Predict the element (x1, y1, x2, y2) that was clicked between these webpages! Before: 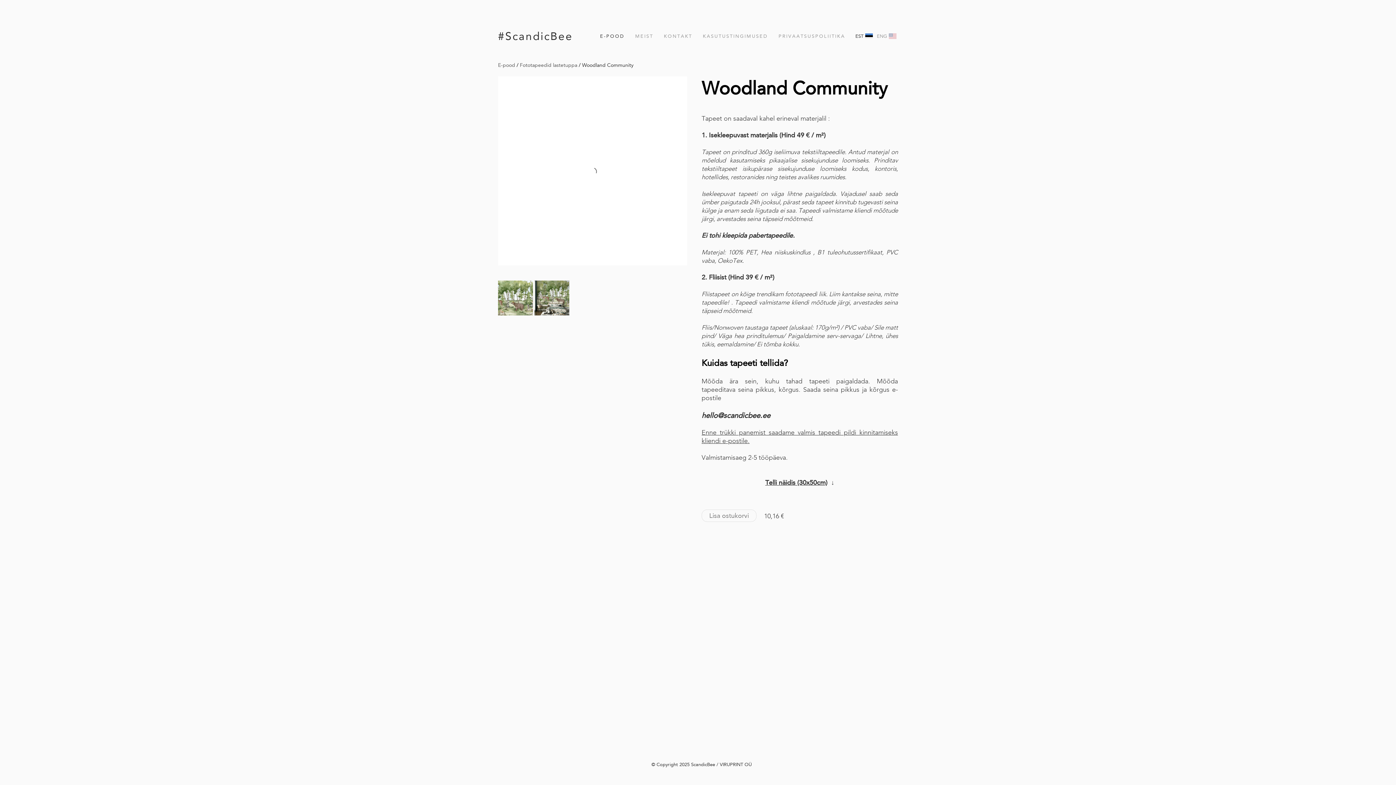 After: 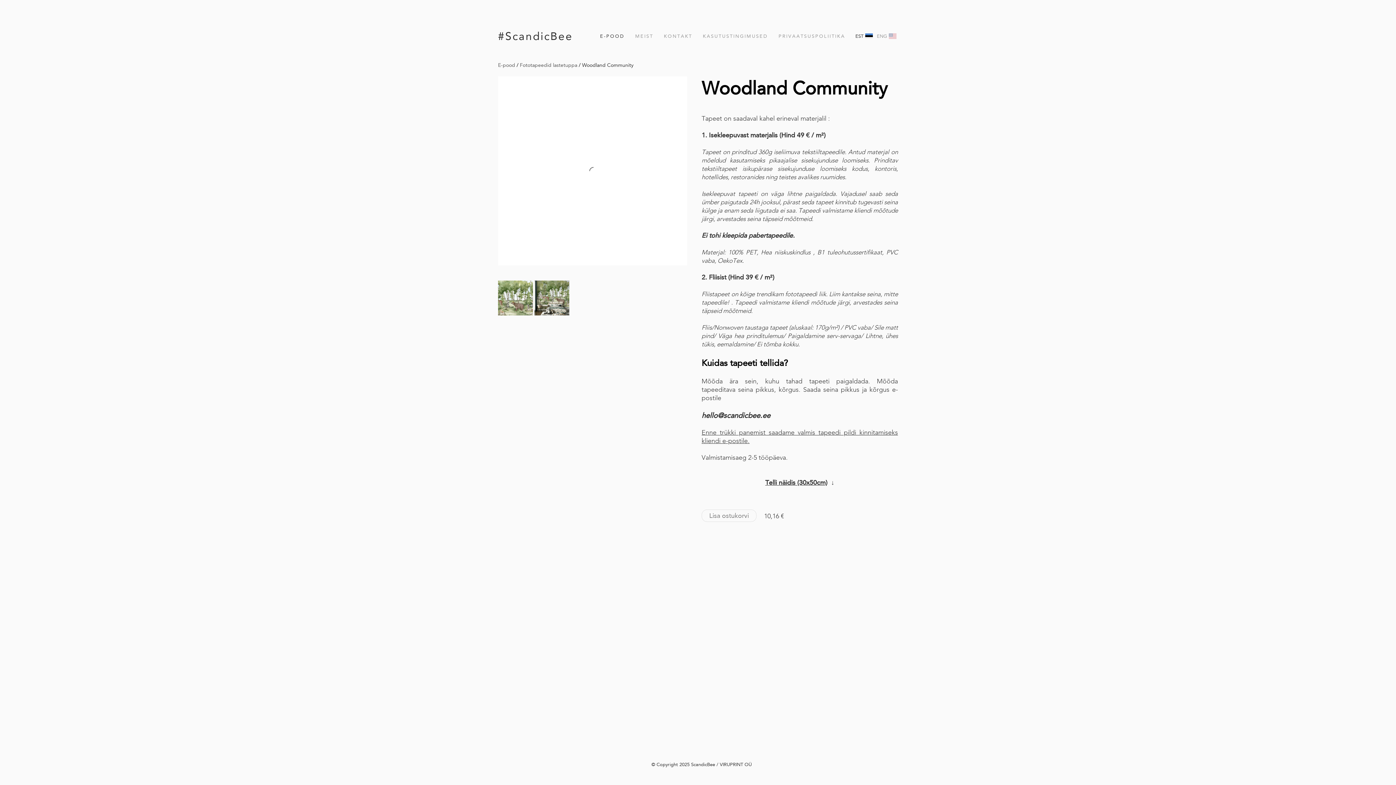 Action: bbox: (582, 61, 633, 68) label: Woodland Community